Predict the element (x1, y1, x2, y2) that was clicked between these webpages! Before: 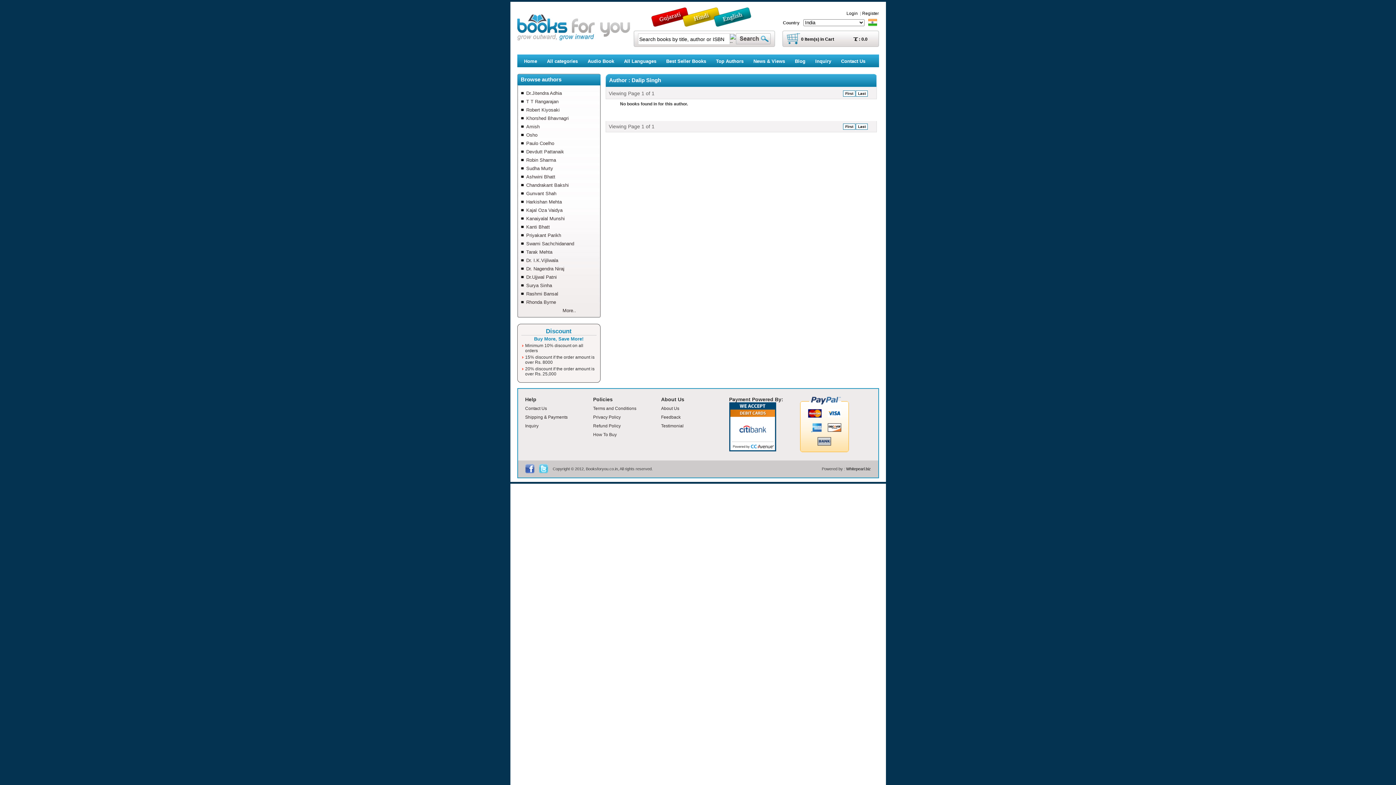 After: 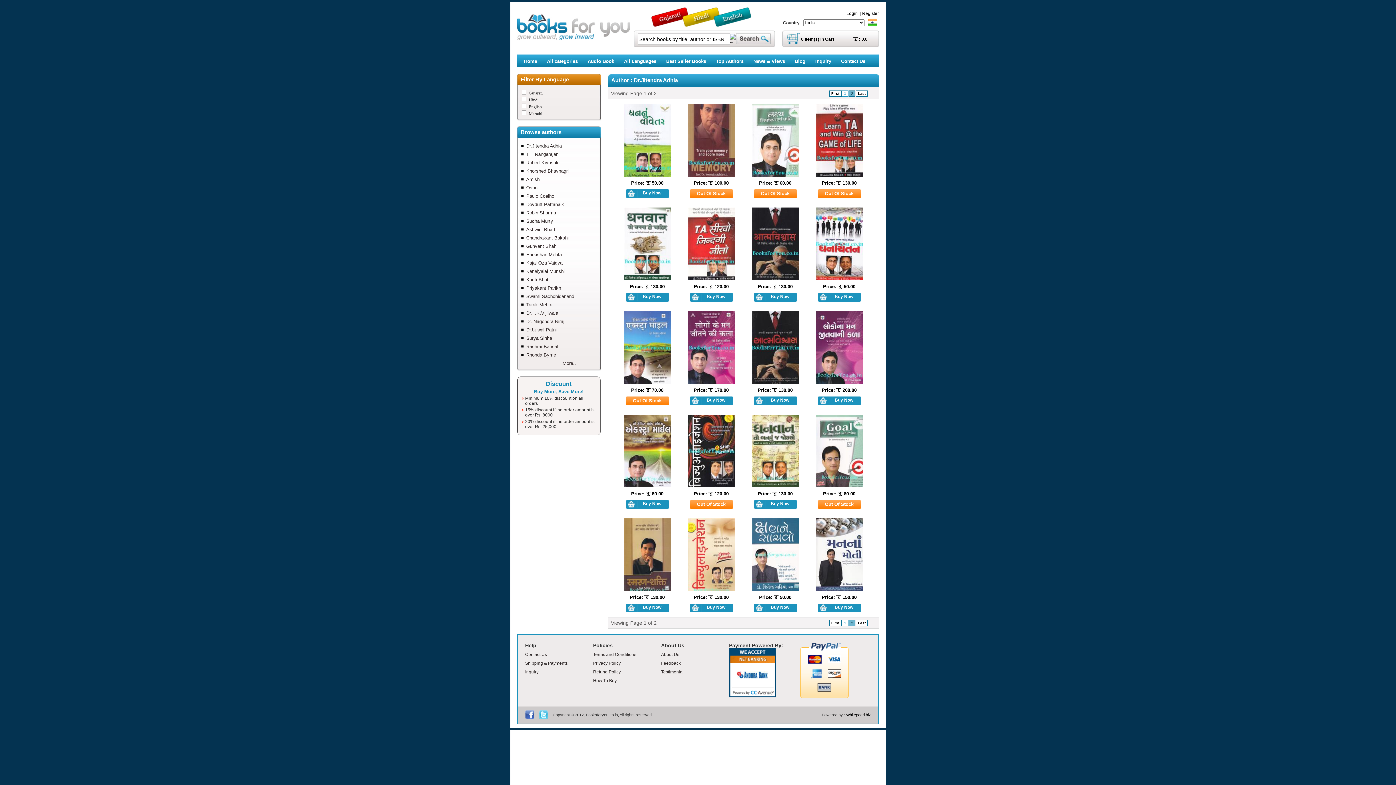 Action: label: Dr.Jitendra Adhia bbox: (520, 89, 596, 97)